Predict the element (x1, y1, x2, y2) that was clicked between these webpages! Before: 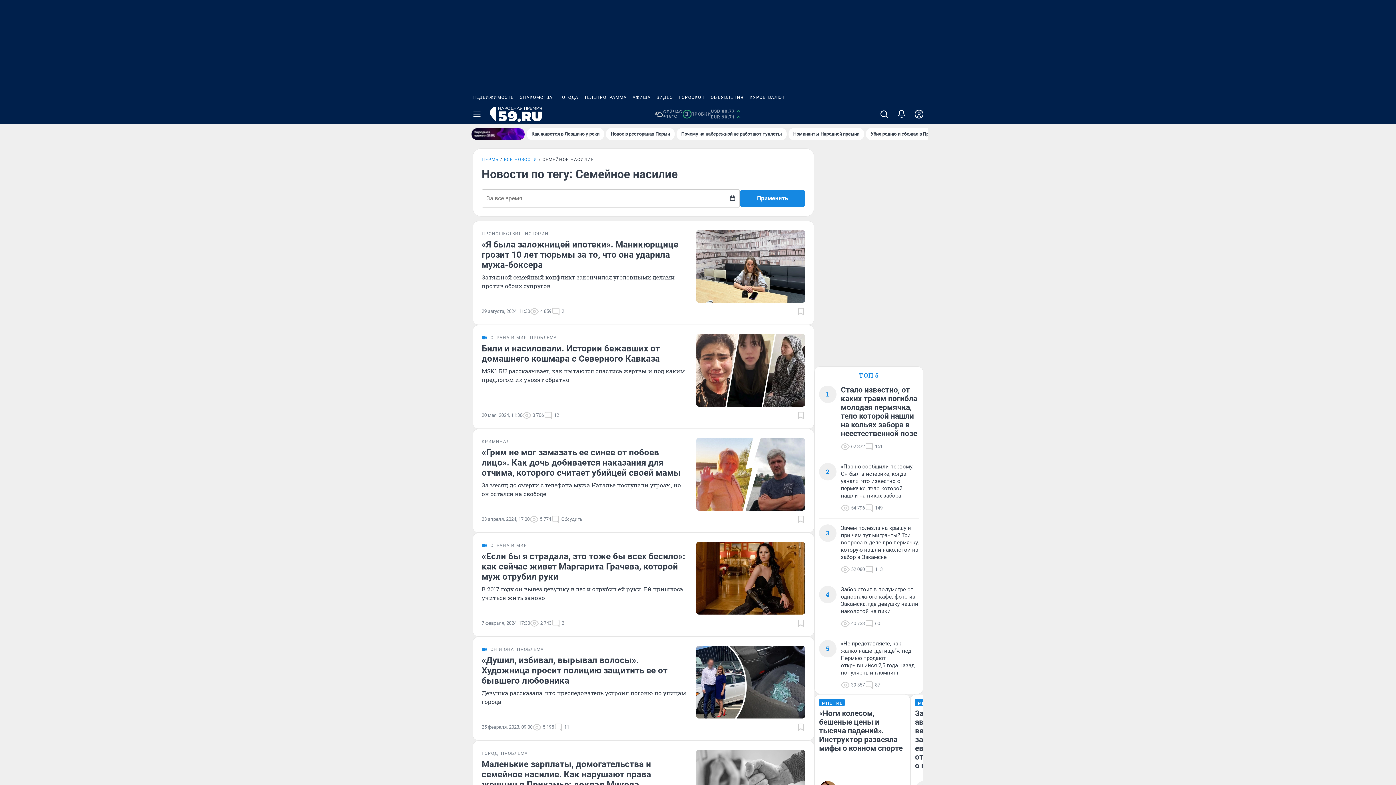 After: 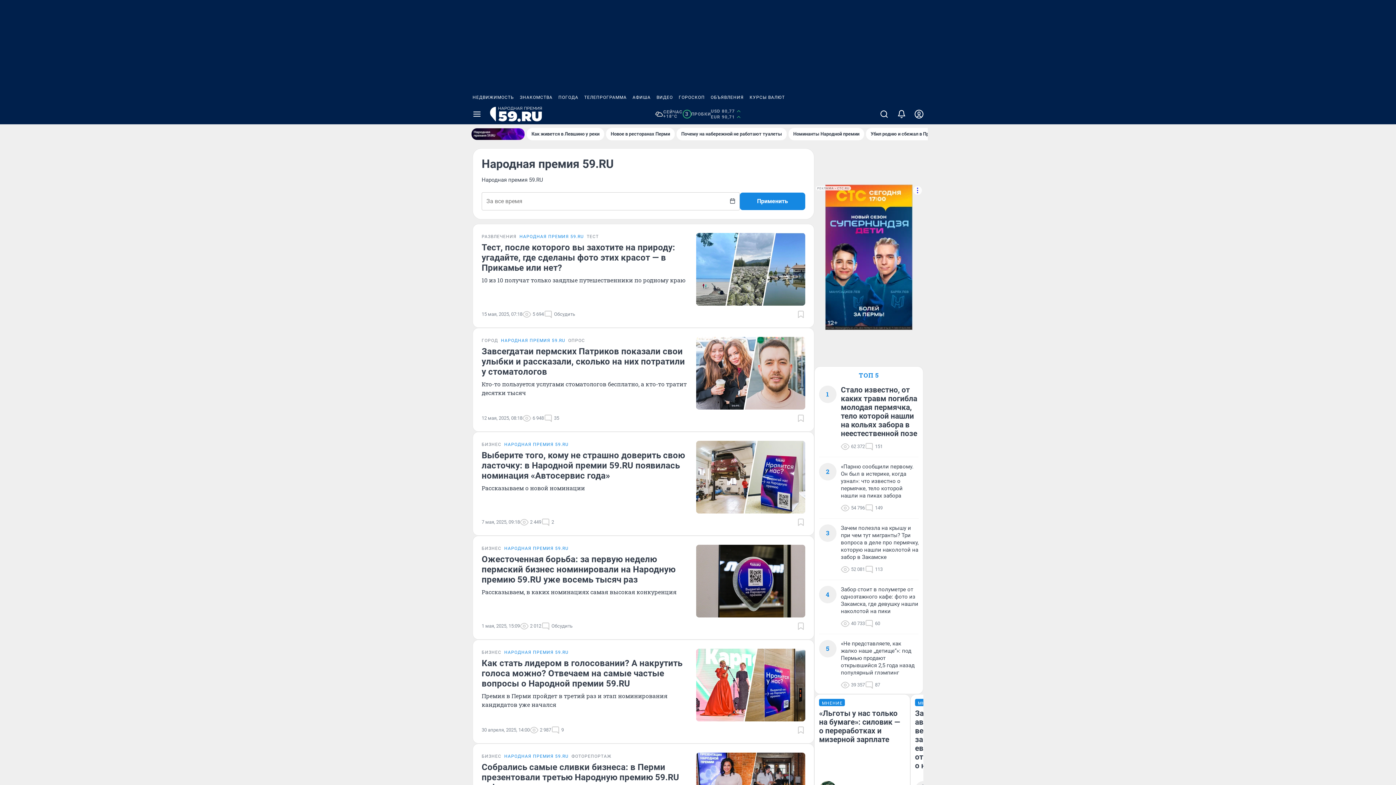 Action: bbox: (471, 128, 525, 140)